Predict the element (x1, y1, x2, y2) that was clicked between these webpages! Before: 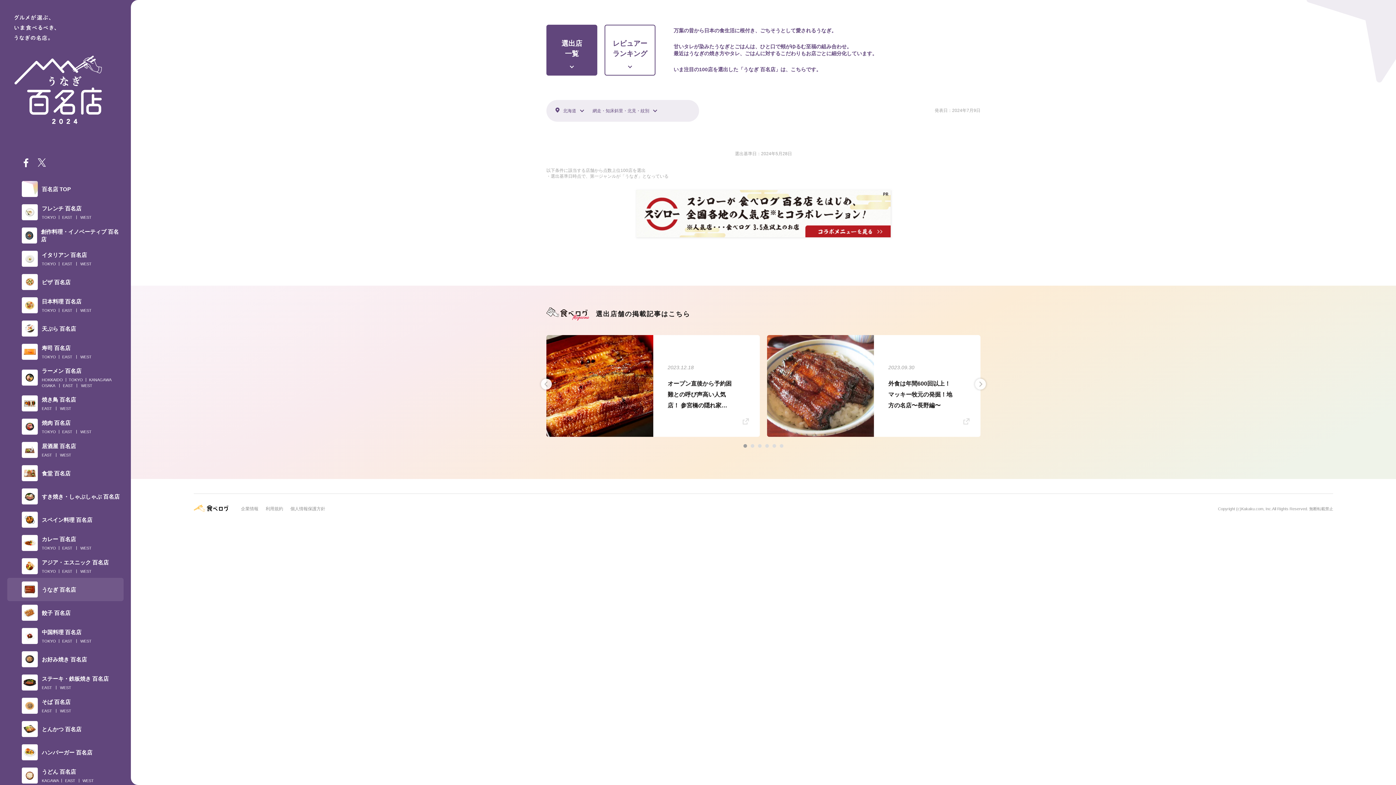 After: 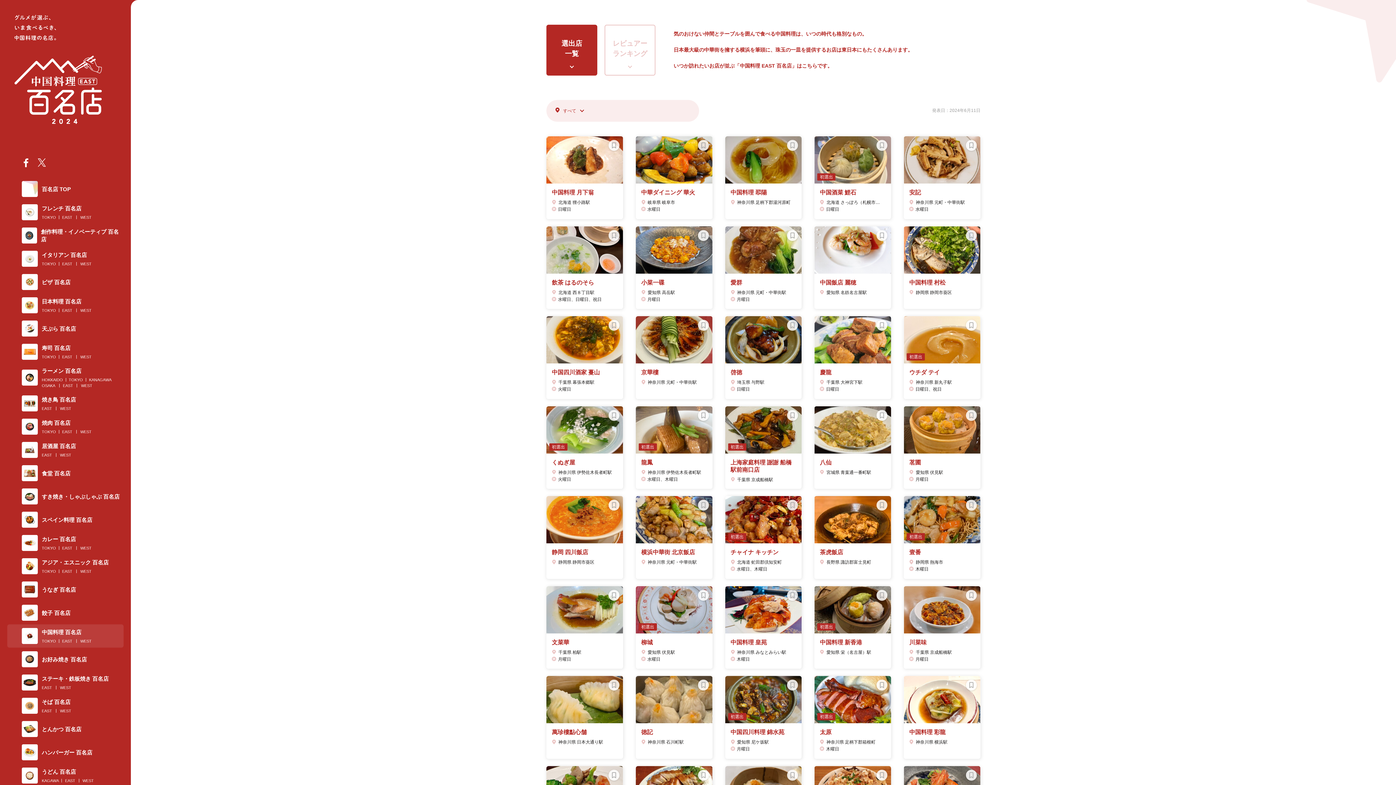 Action: label: EAST bbox: (62, 638, 72, 644)